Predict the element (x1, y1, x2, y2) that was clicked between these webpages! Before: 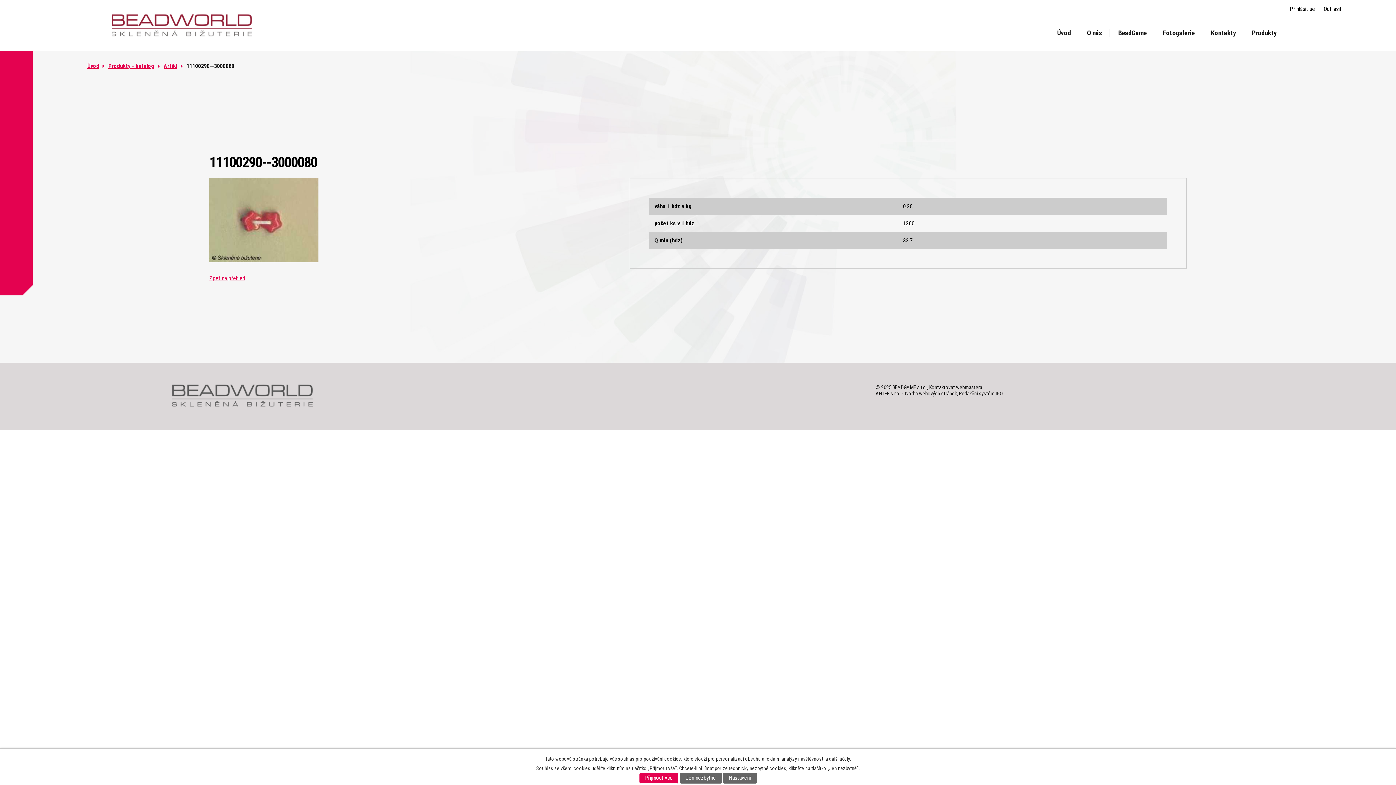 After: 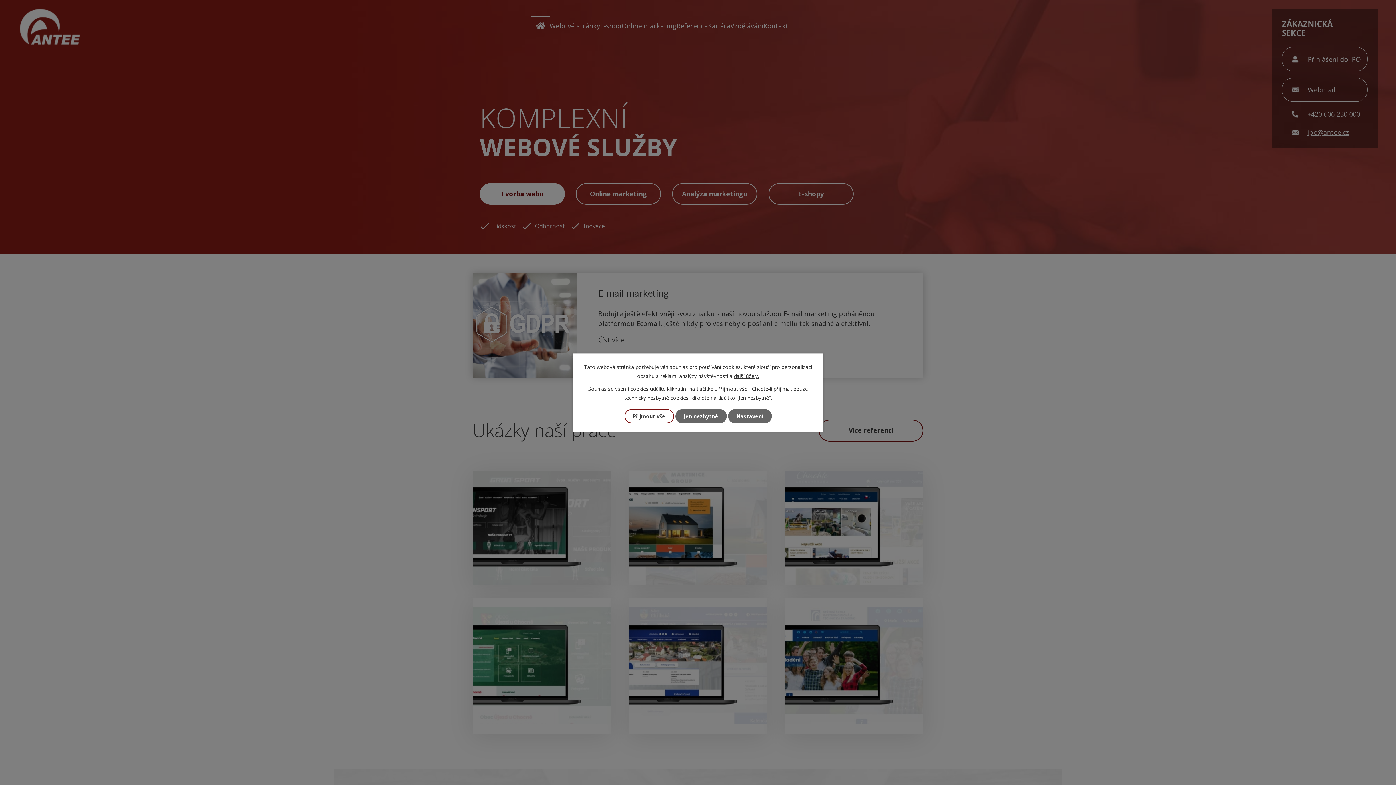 Action: bbox: (904, 390, 957, 397) label: Tvorba webových stránek